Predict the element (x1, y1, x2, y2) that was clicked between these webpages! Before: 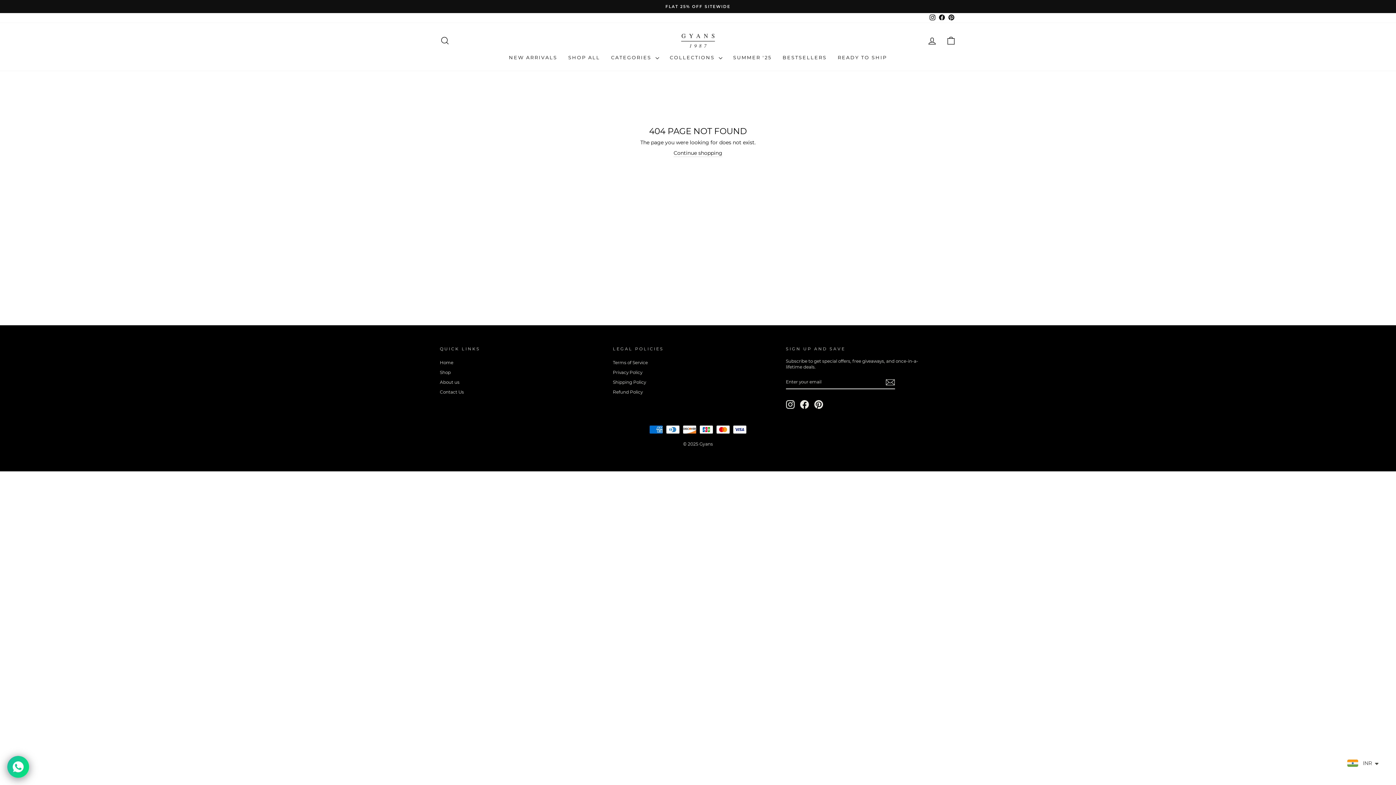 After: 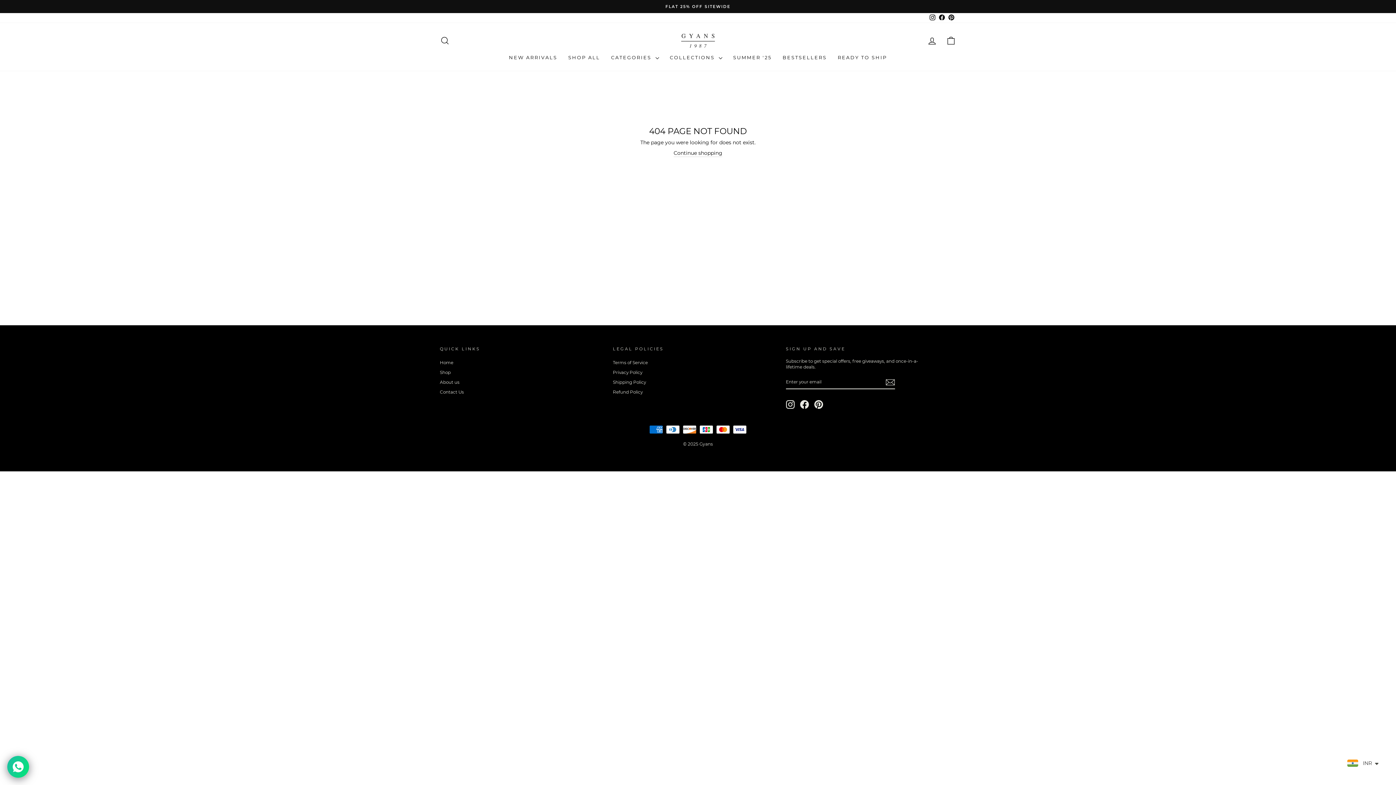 Action: label: Instagram bbox: (928, 13, 937, 22)